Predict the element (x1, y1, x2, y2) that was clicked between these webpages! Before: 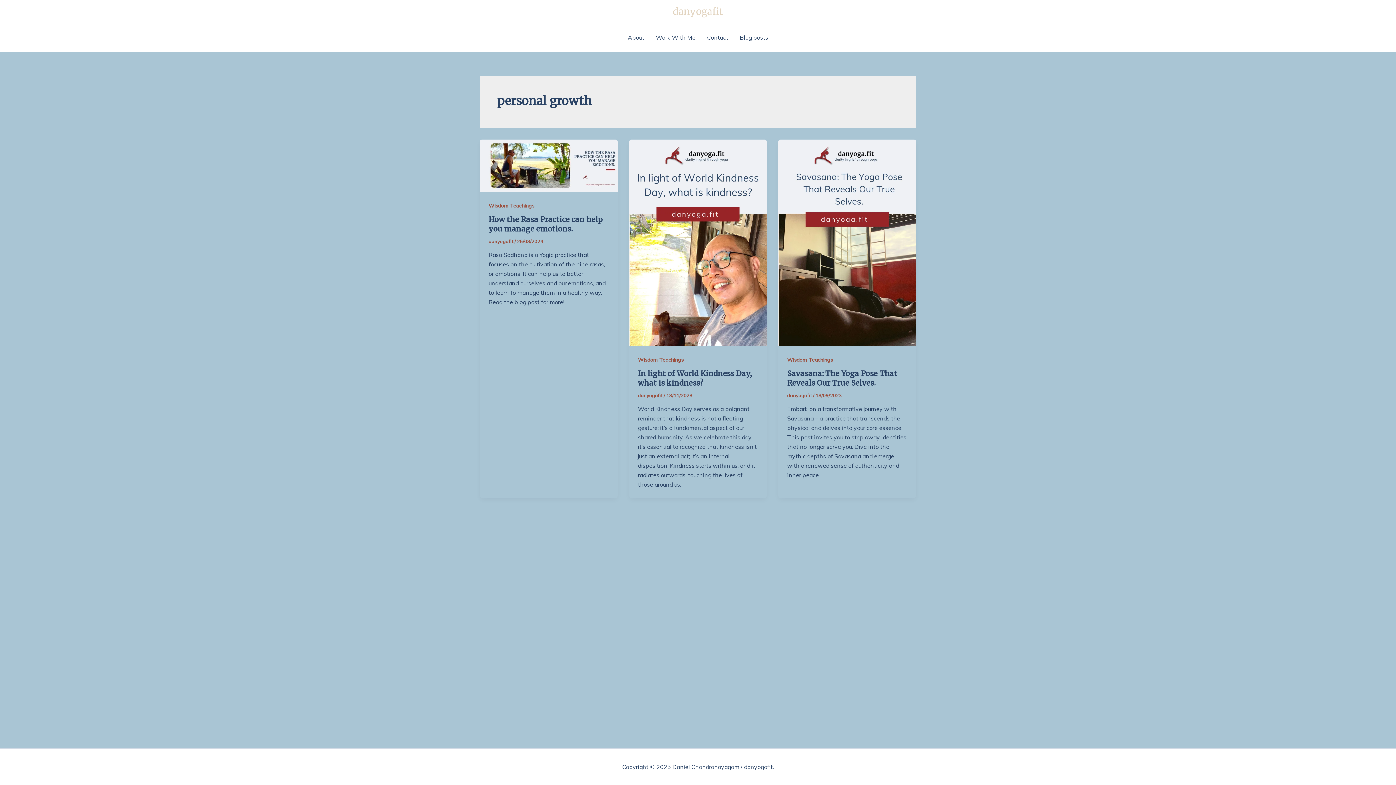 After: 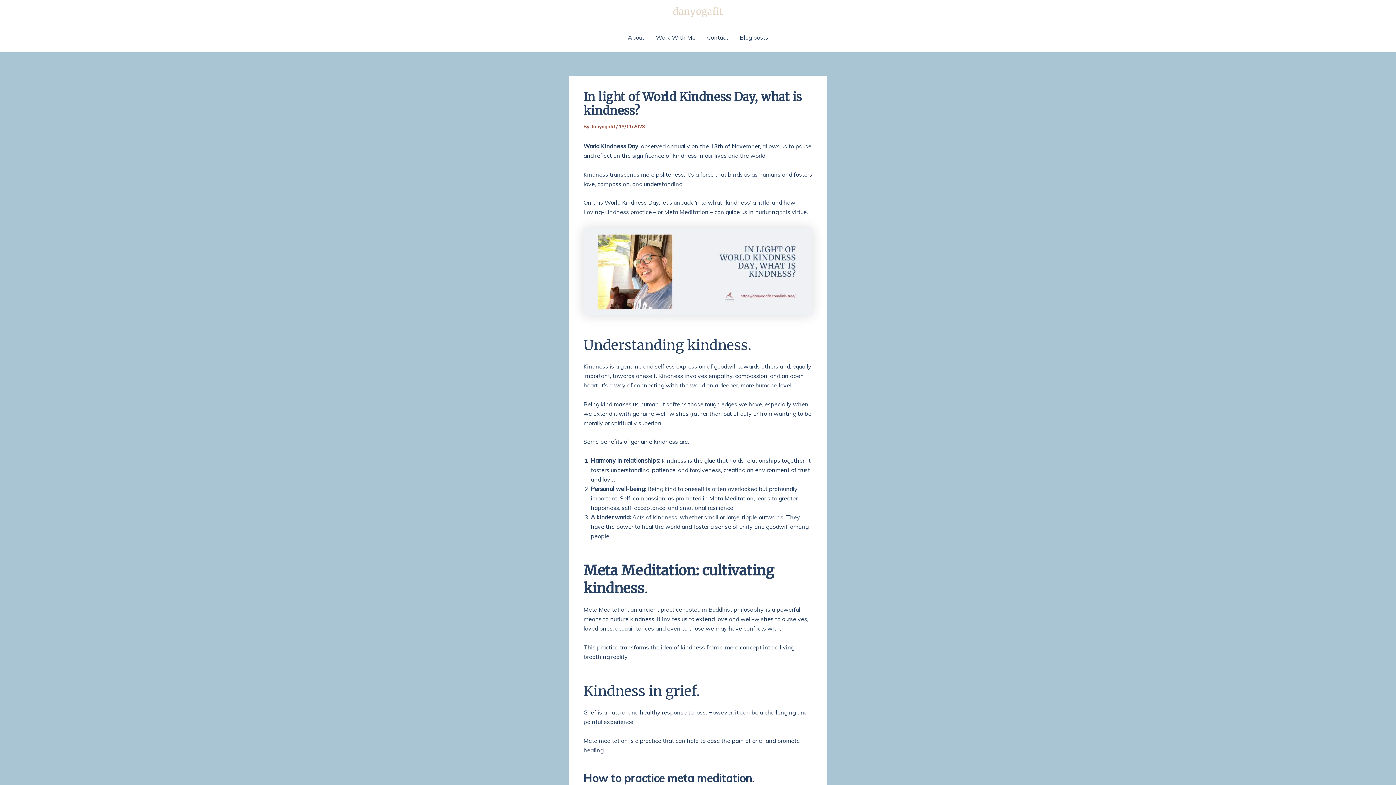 Action: label: In light of World Kindness Day, what is kindness? bbox: (638, 368, 751, 387)